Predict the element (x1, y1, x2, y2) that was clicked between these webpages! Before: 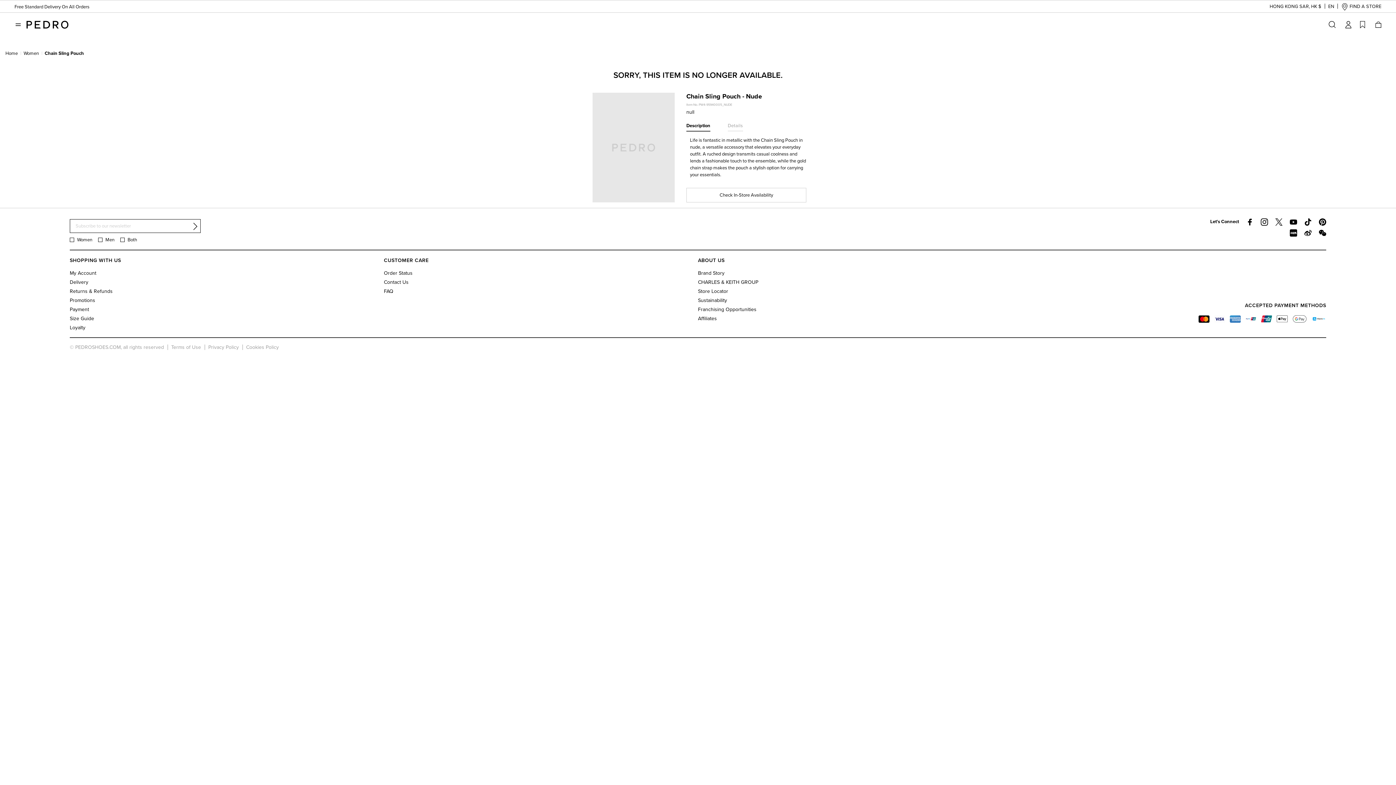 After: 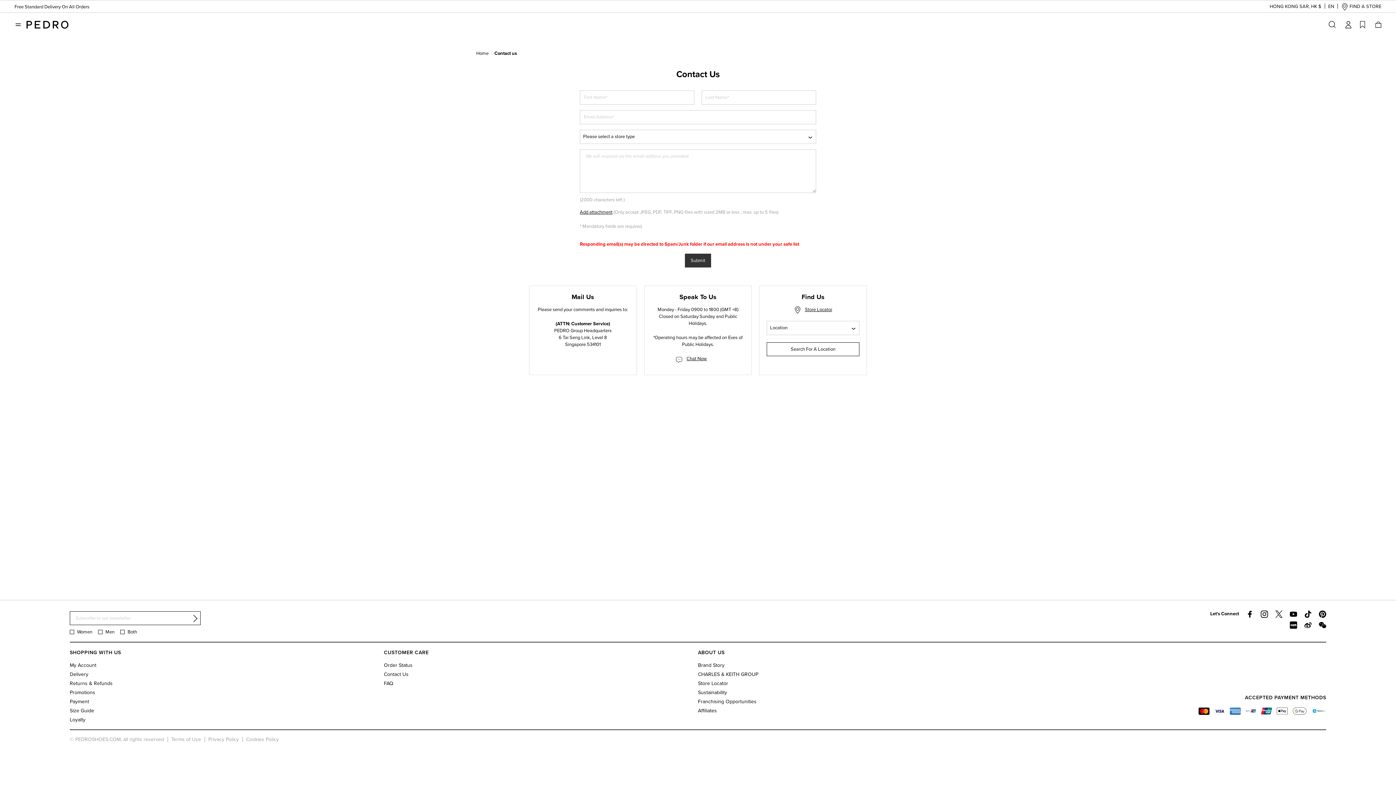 Action: label: Contact Us bbox: (384, 279, 408, 285)